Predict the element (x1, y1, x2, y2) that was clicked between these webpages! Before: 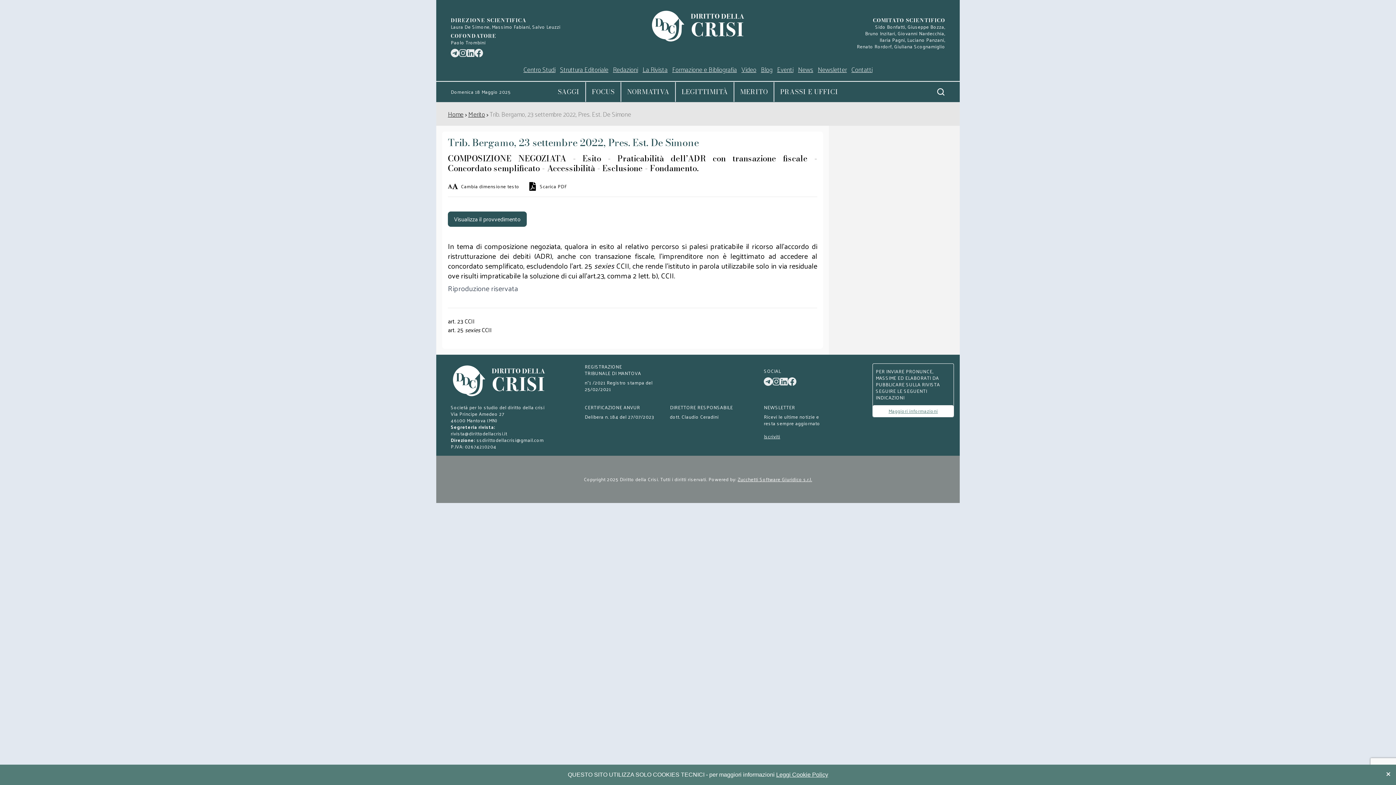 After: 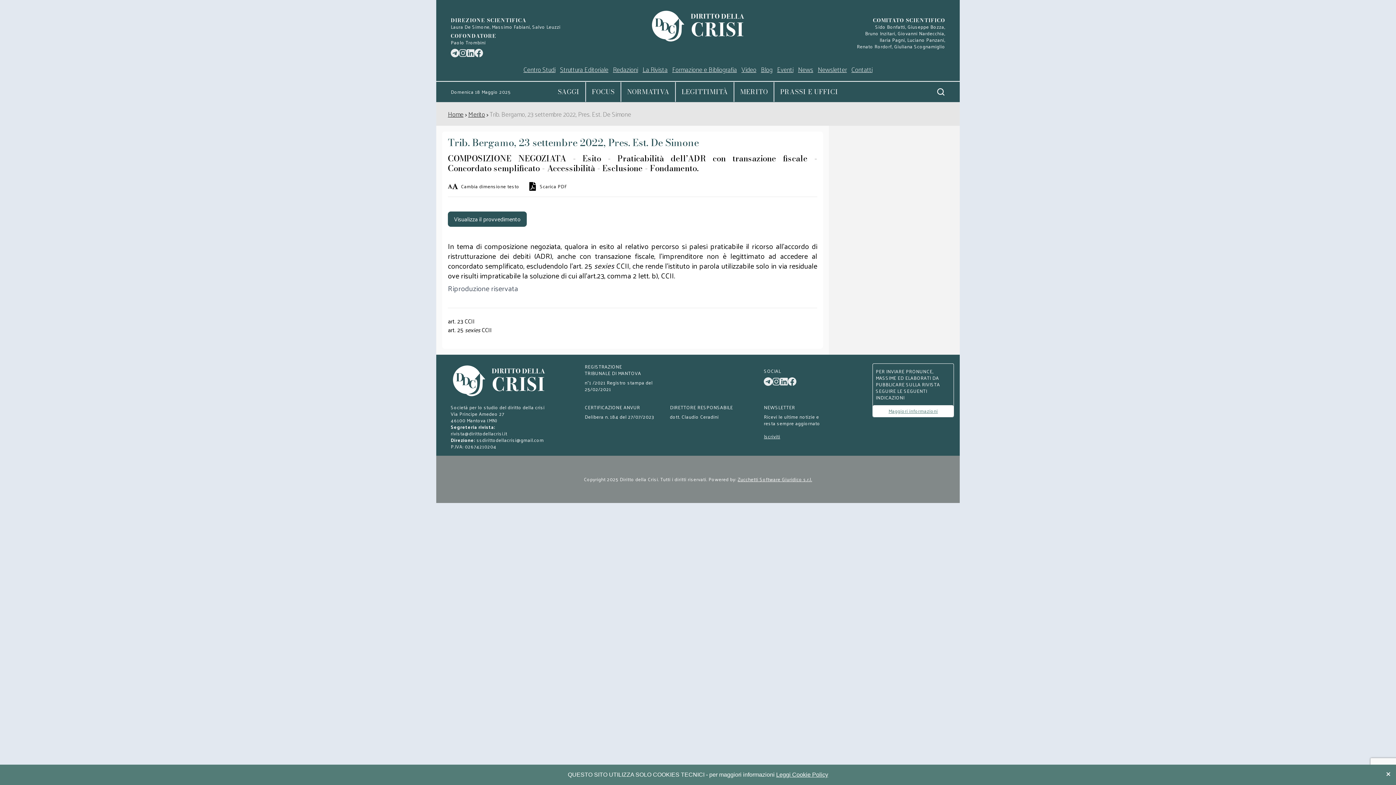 Action: bbox: (764, 377, 772, 386)